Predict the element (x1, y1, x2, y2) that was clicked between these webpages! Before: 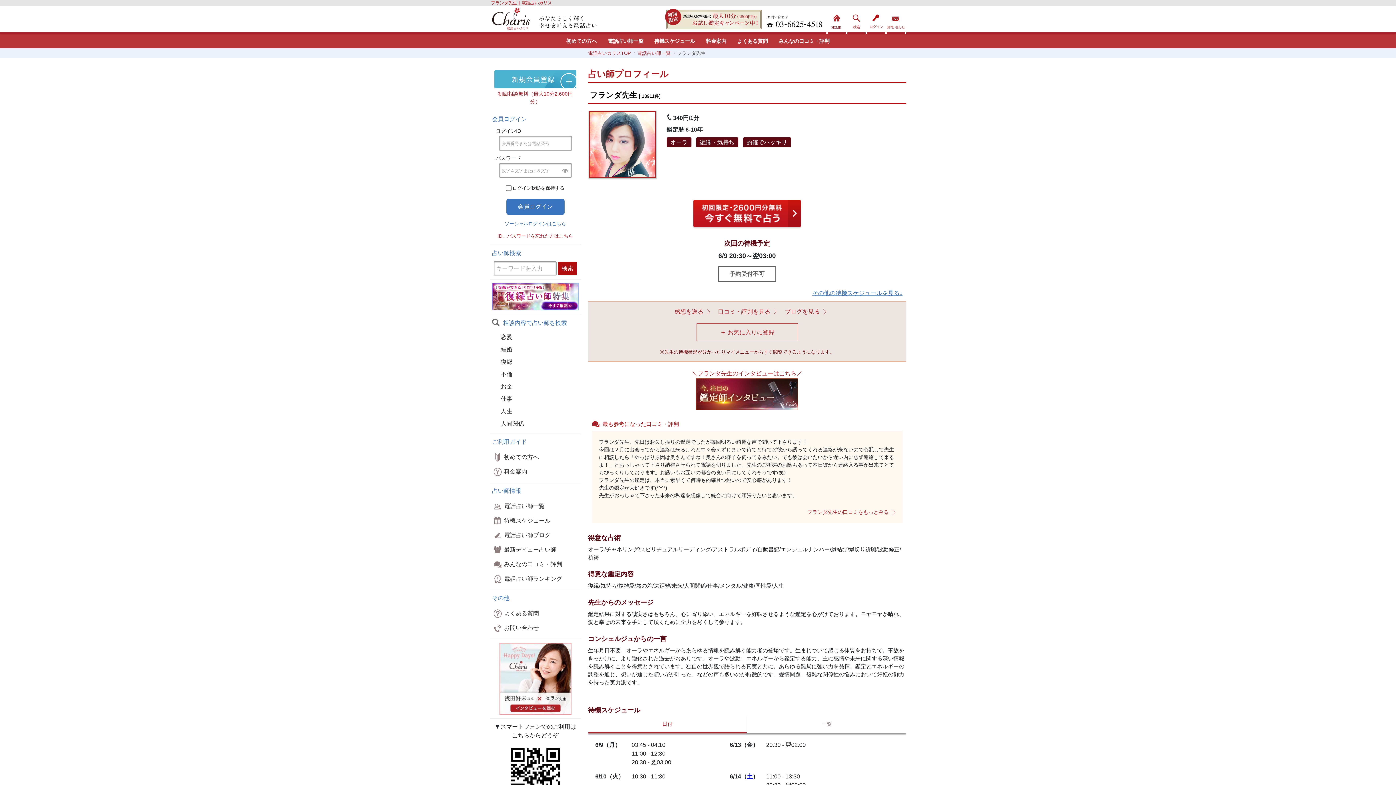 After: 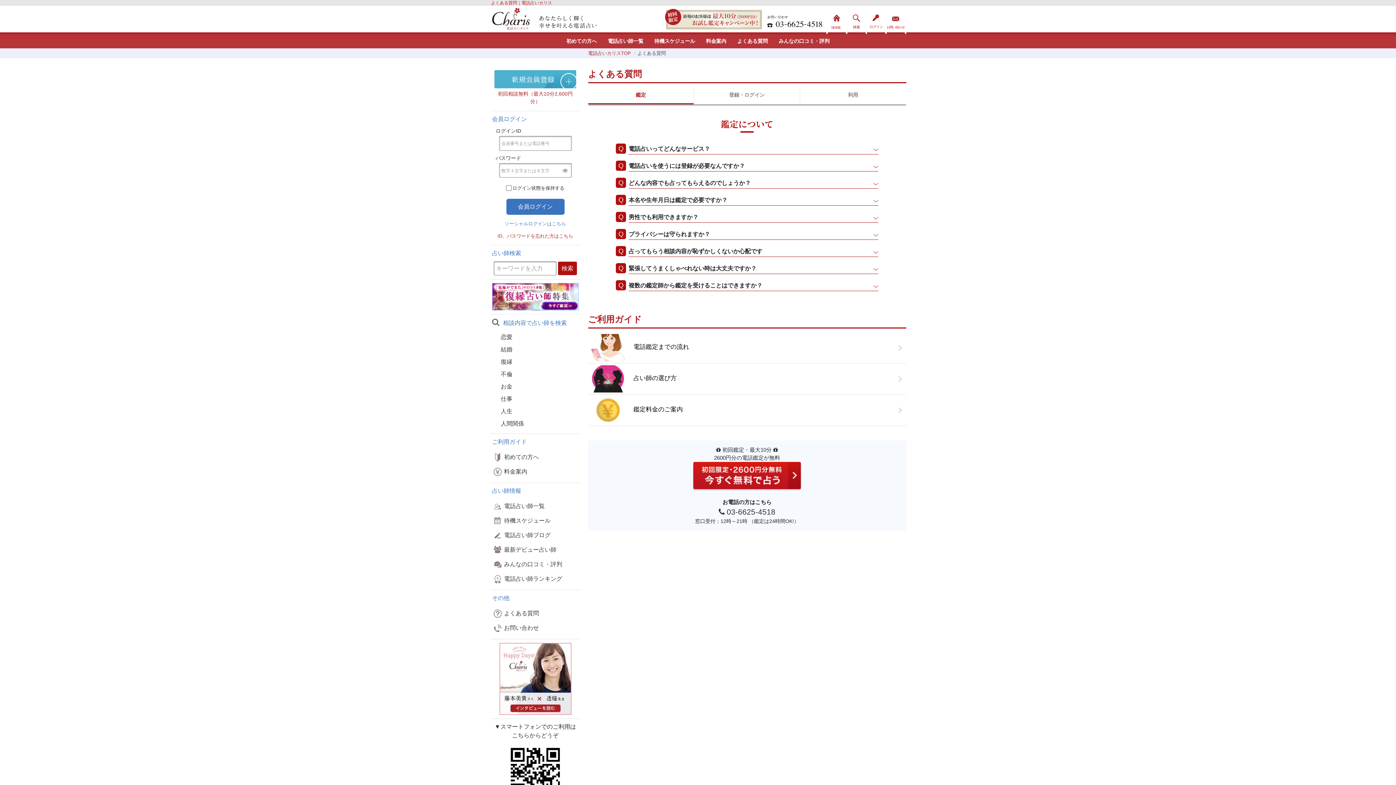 Action: bbox: (732, 33, 773, 48) label: よくある質問